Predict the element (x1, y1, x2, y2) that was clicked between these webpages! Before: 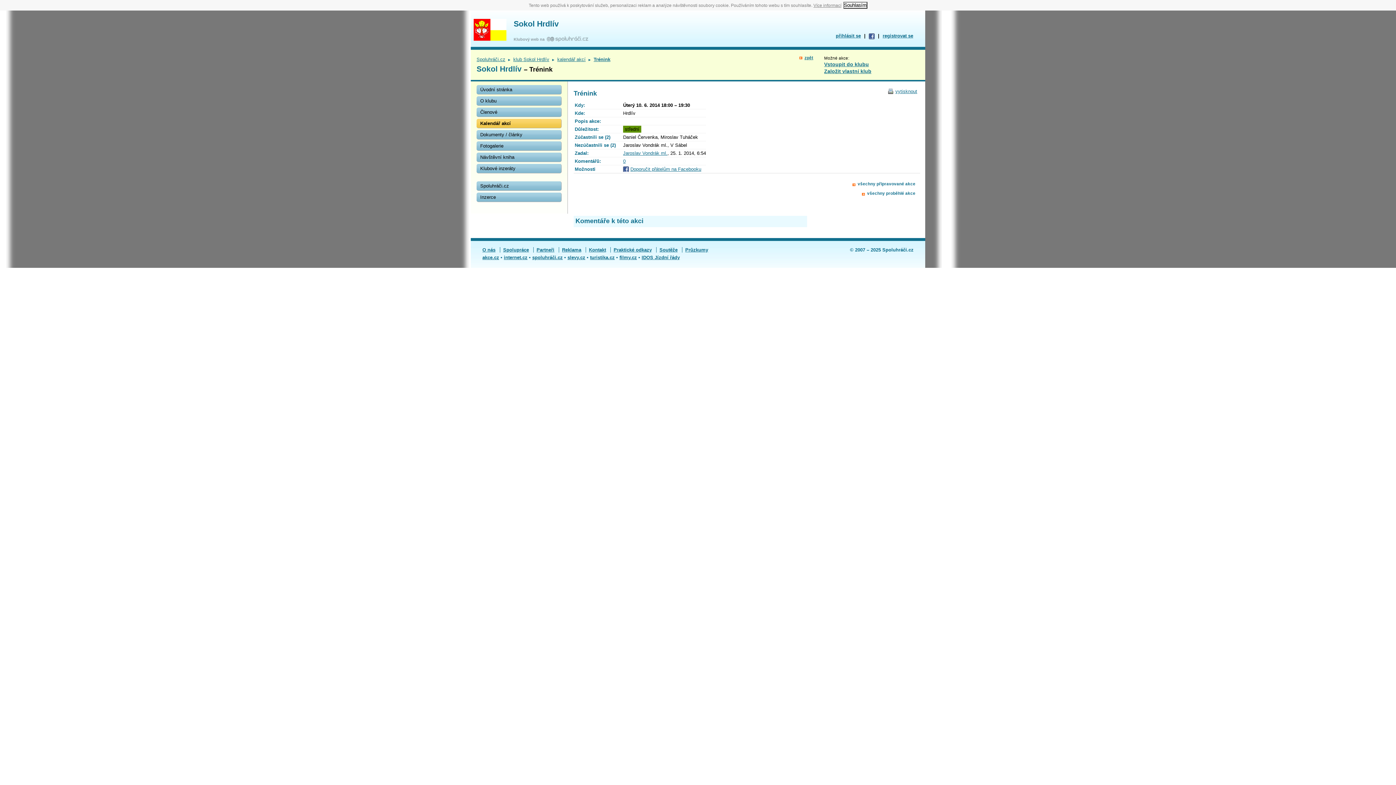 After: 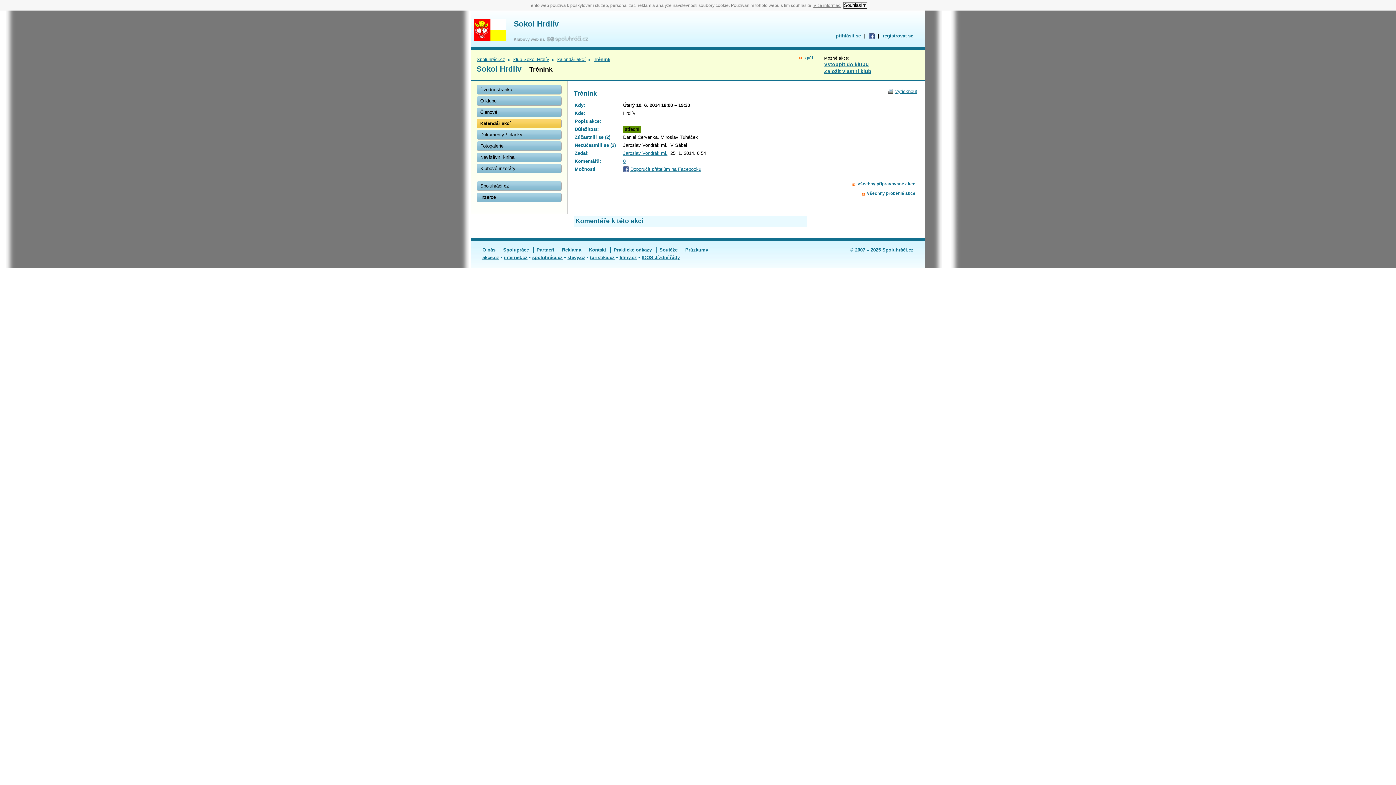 Action: label: 0 bbox: (623, 158, 625, 164)